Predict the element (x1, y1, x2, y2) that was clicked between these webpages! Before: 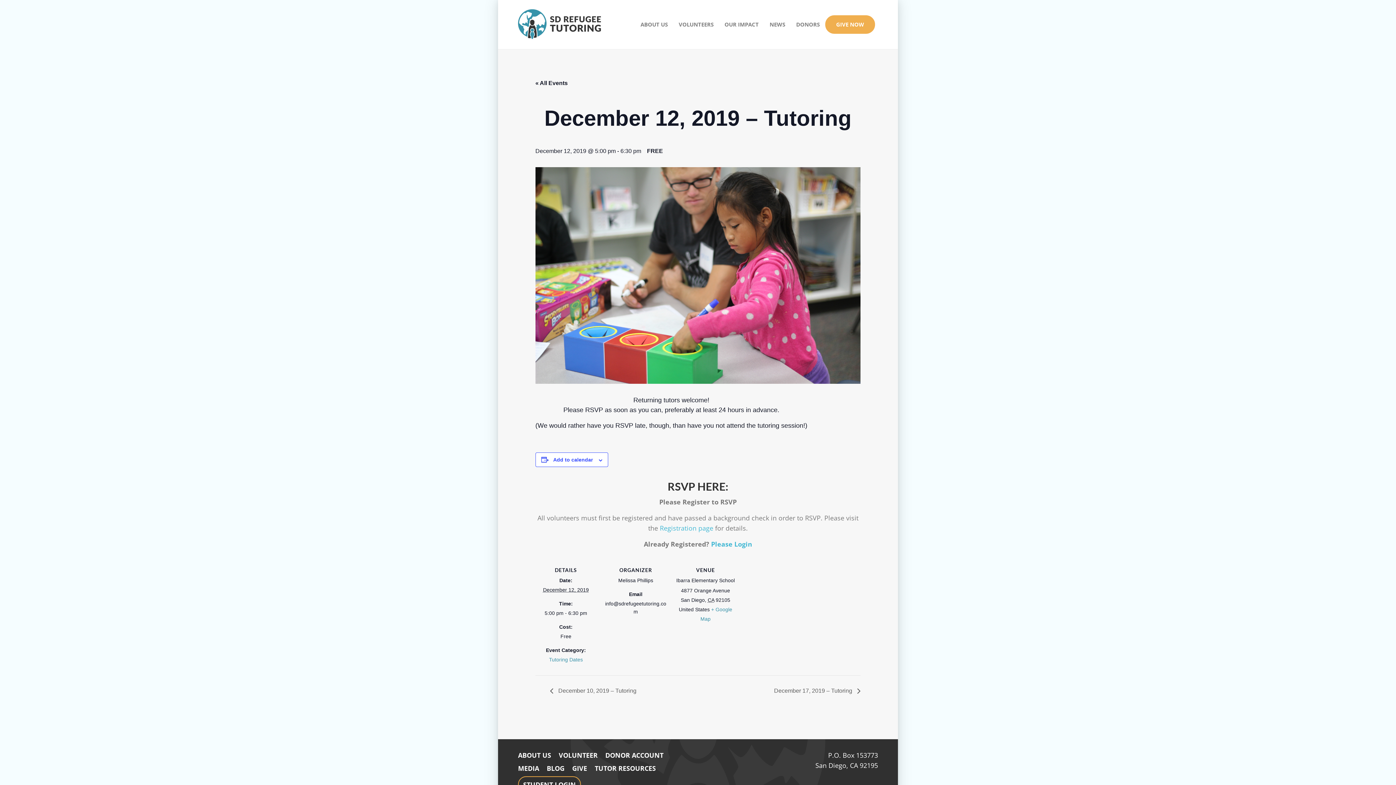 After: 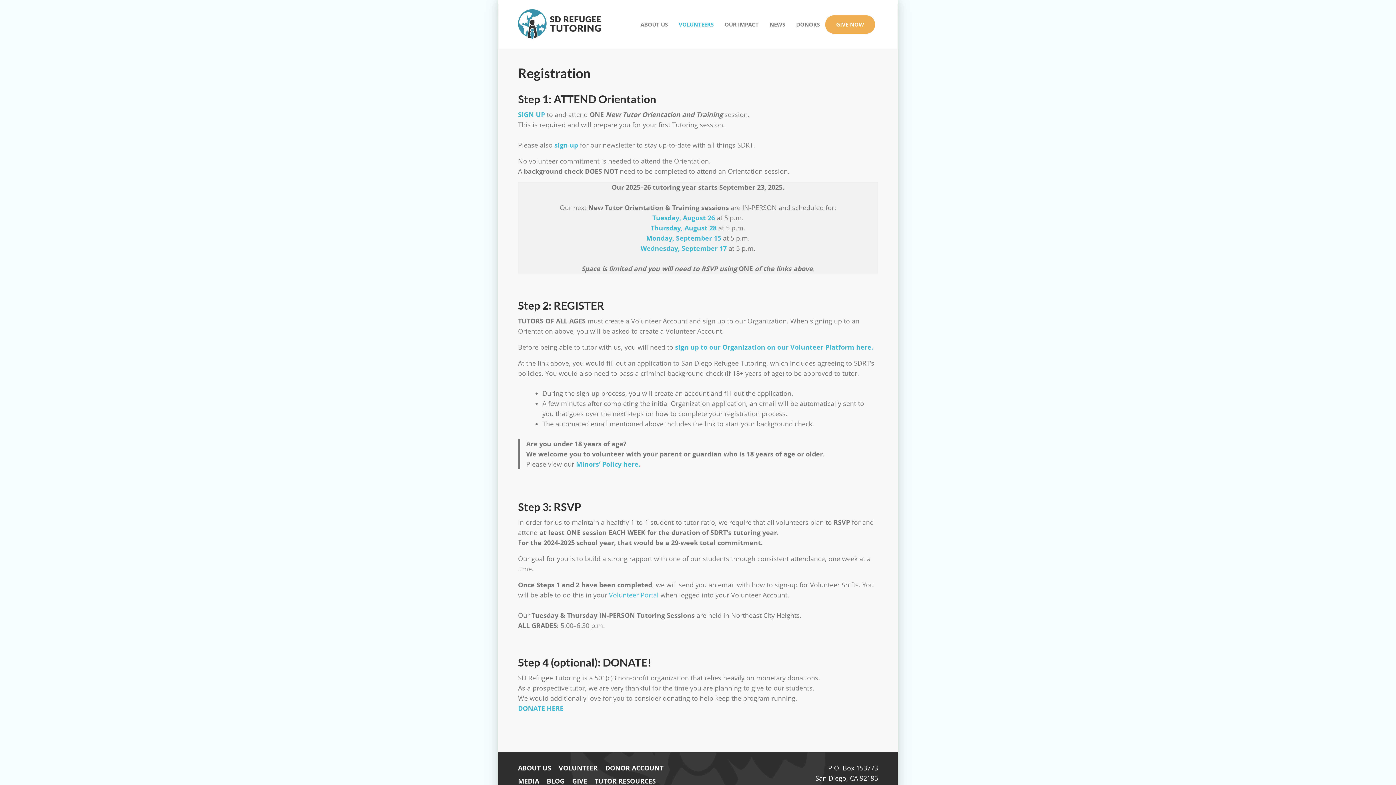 Action: bbox: (660, 524, 713, 532) label: Registration page